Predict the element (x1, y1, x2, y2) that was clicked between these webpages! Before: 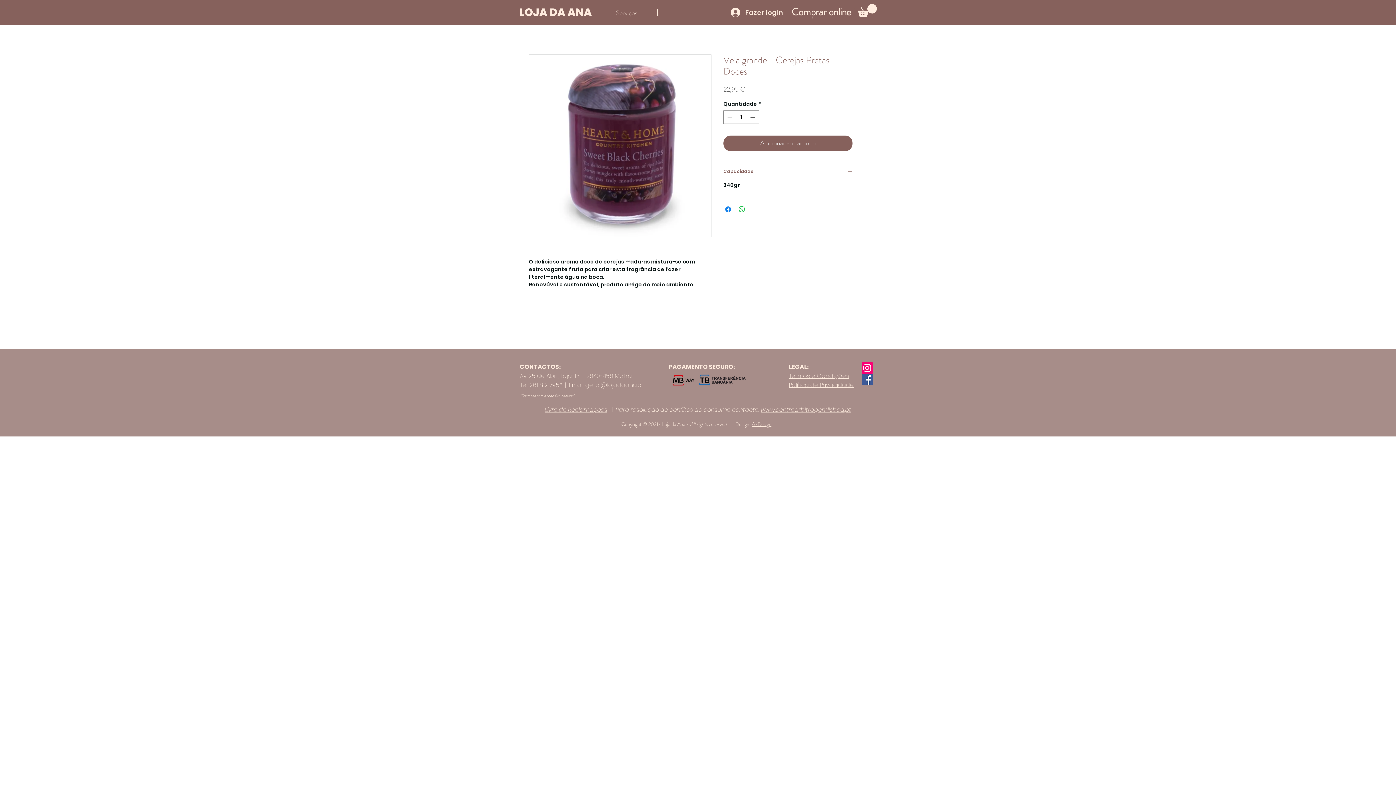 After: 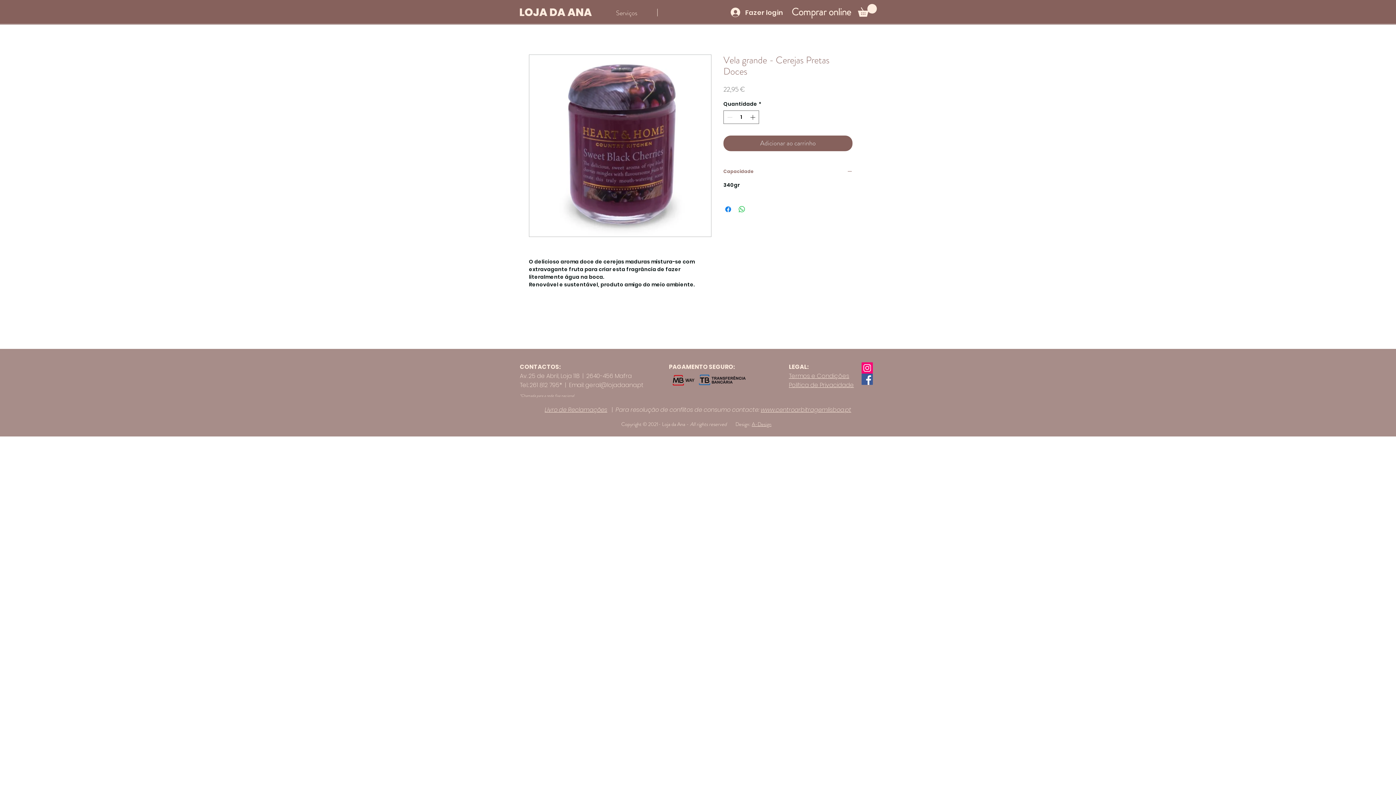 Action: bbox: (544, 405, 607, 414) label: Livro de Reclamações